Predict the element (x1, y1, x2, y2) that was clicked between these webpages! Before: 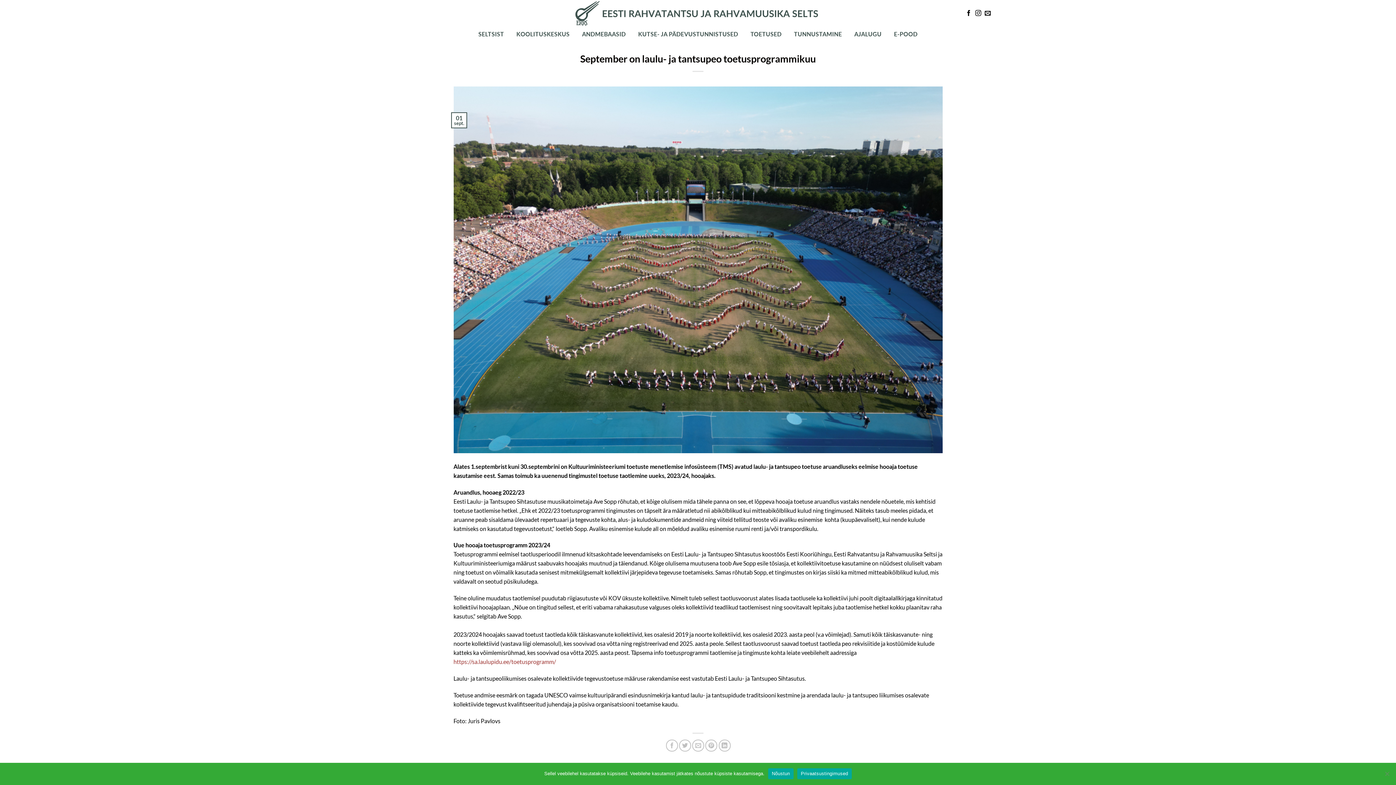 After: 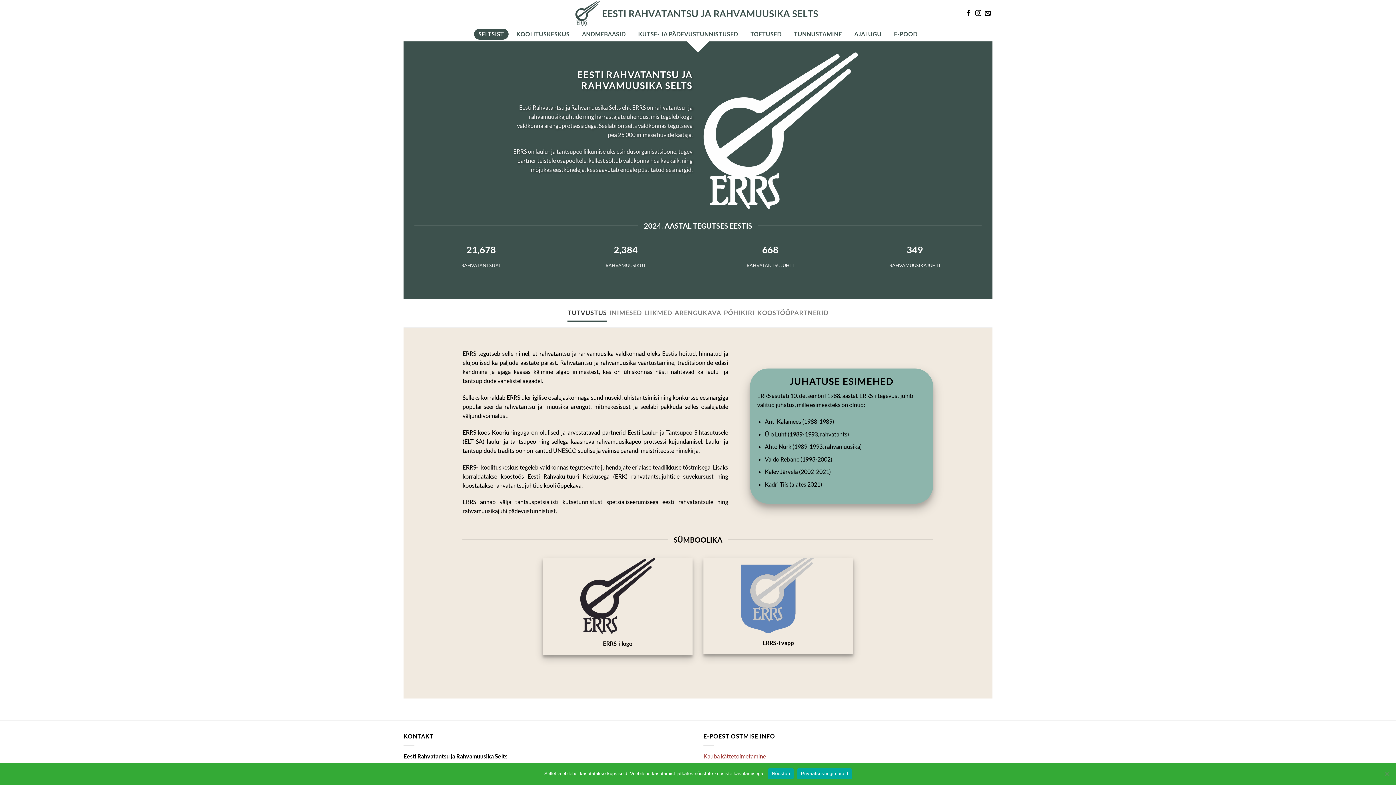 Action: label: SELTSIST bbox: (474, 28, 508, 39)